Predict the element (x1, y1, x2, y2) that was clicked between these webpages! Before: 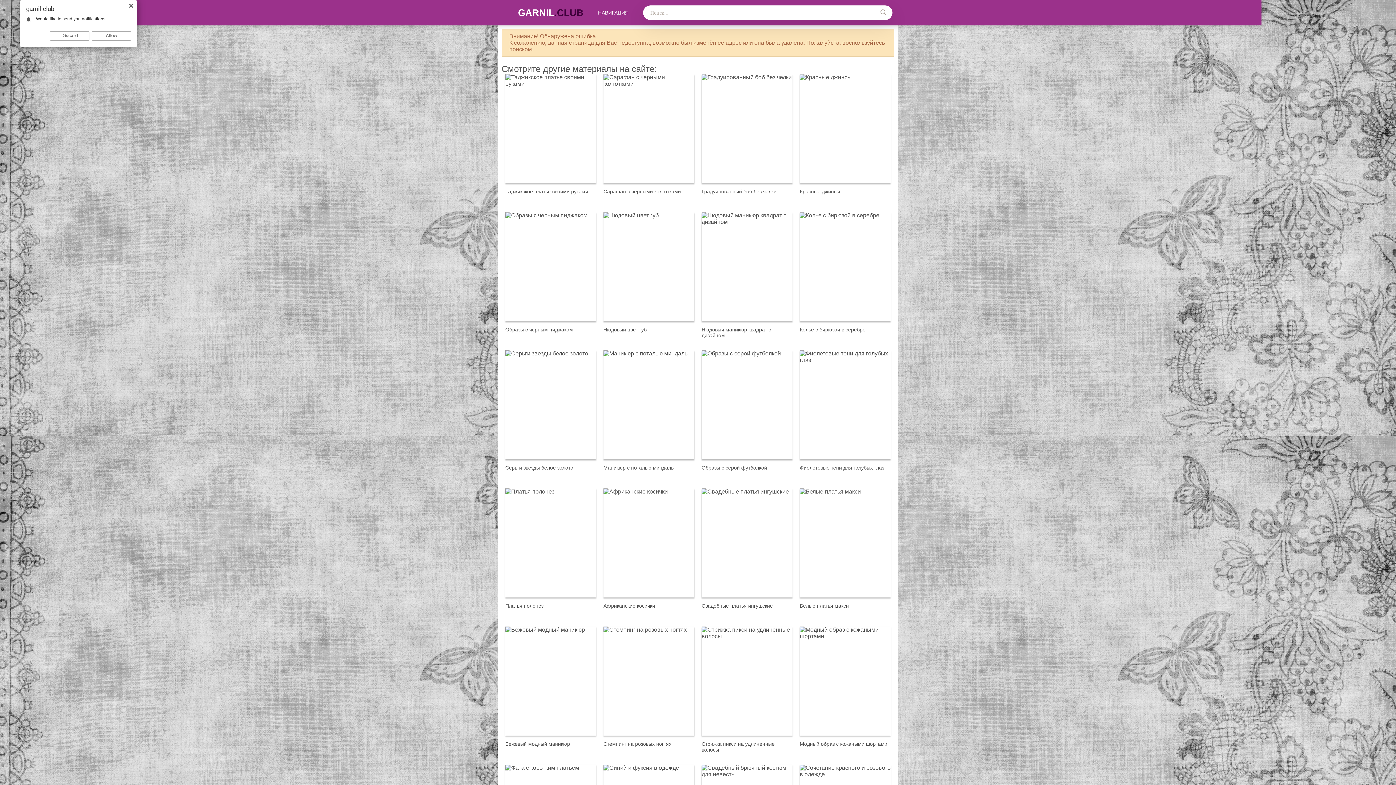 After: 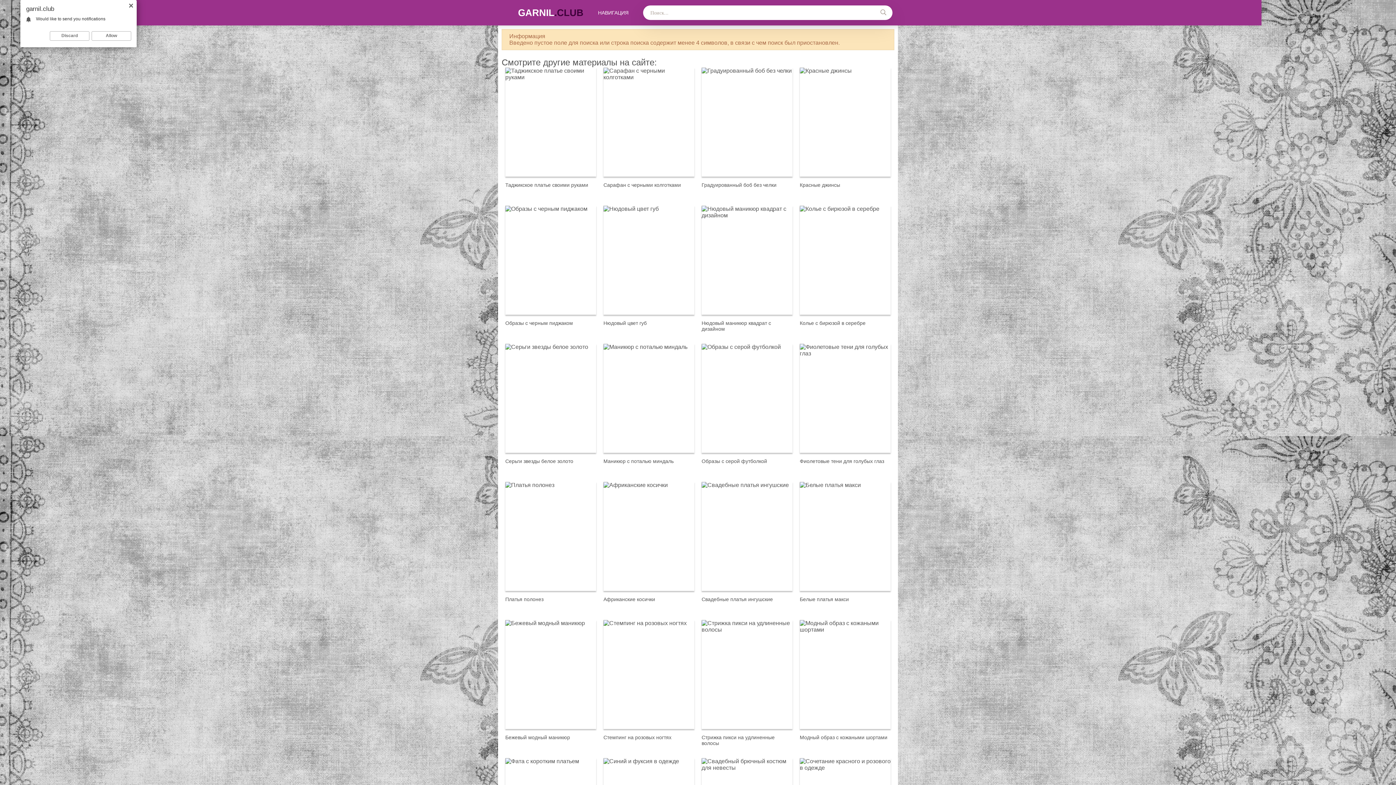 Action: bbox: (874, 5, 892, 20)